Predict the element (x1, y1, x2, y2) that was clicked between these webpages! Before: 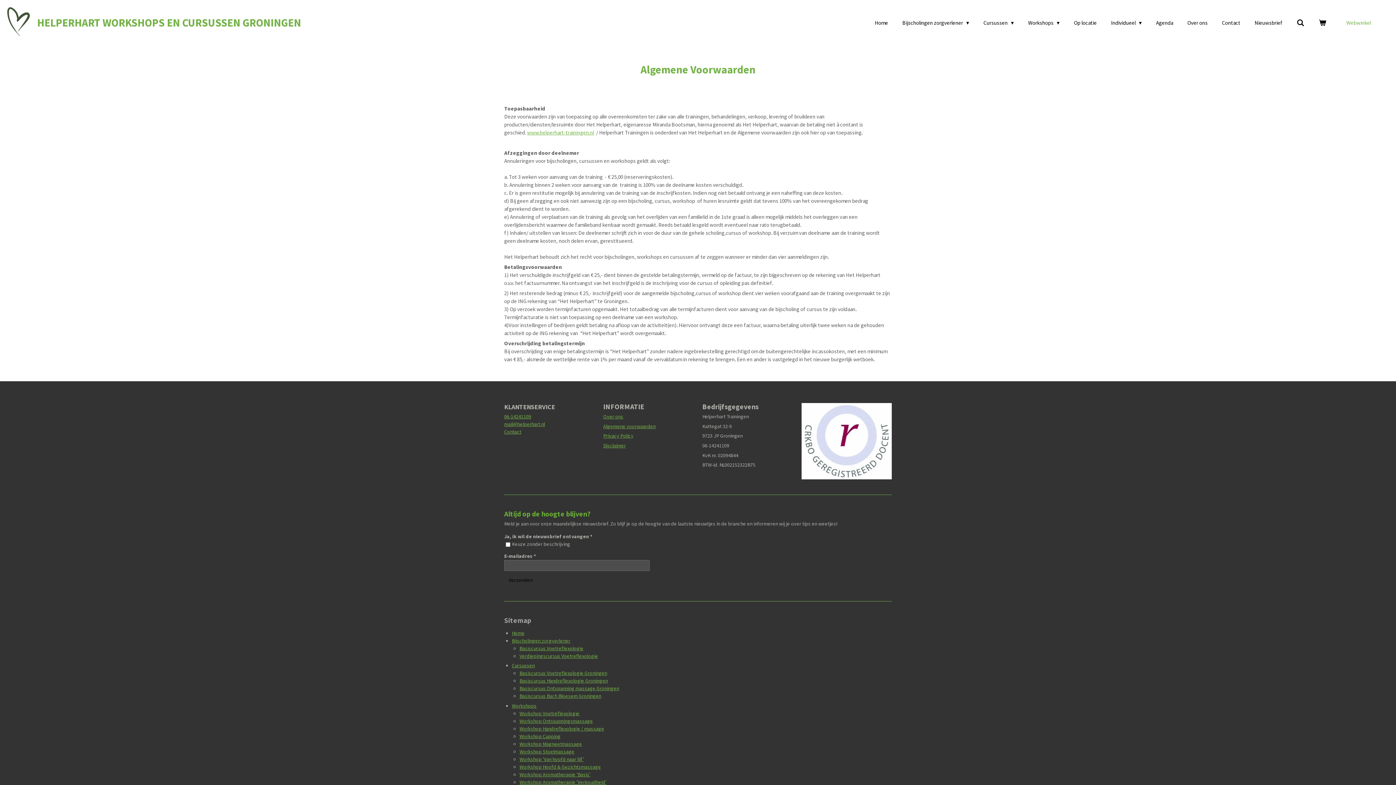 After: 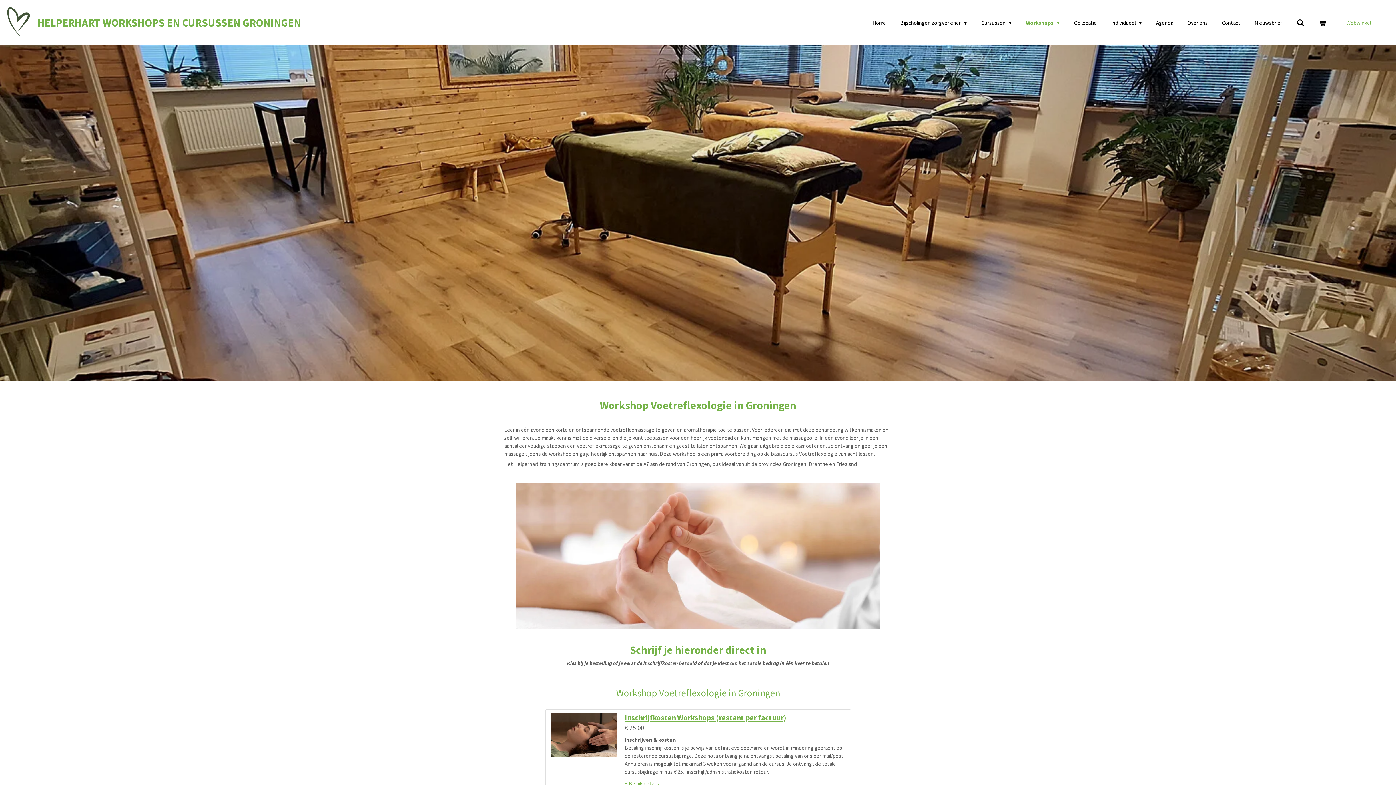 Action: label: Workshop Voetreflexologie bbox: (519, 710, 579, 717)